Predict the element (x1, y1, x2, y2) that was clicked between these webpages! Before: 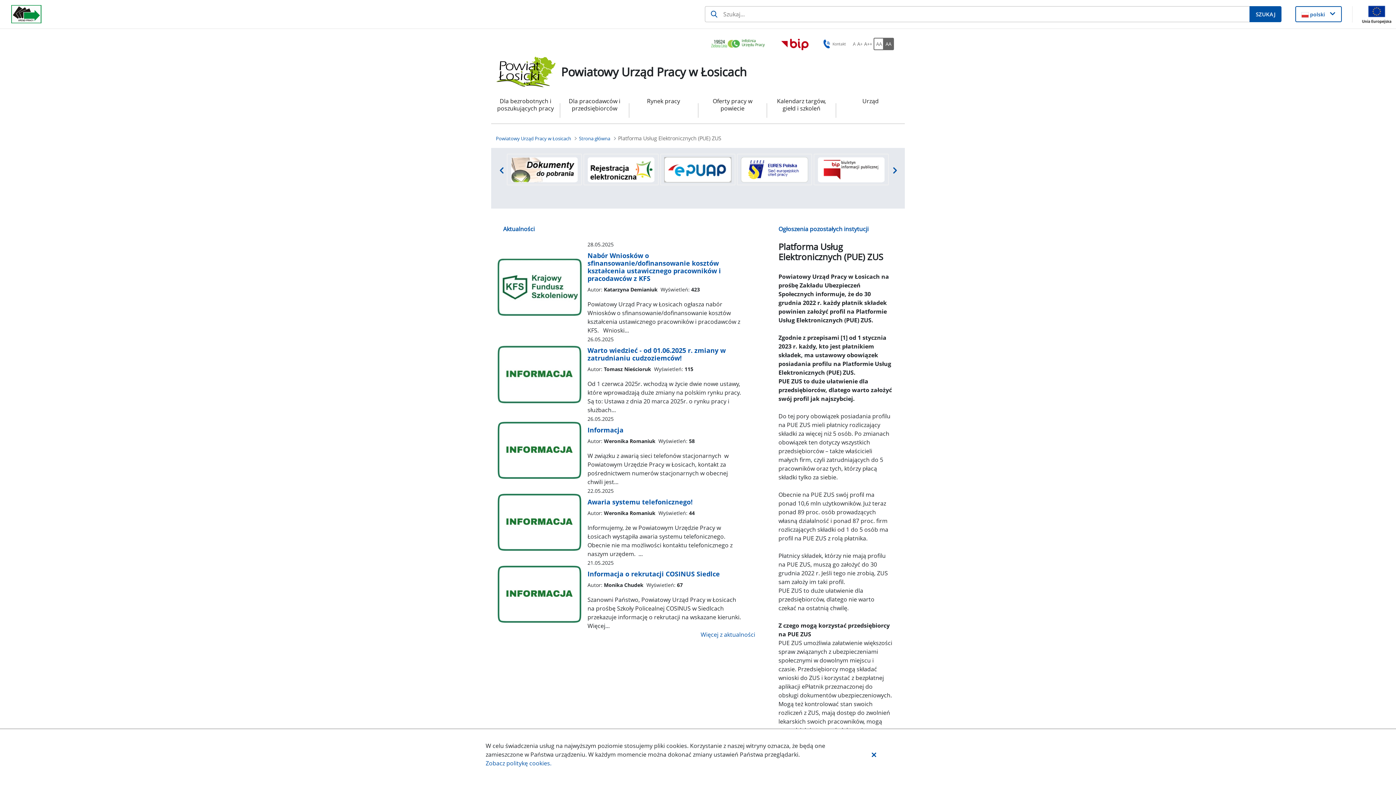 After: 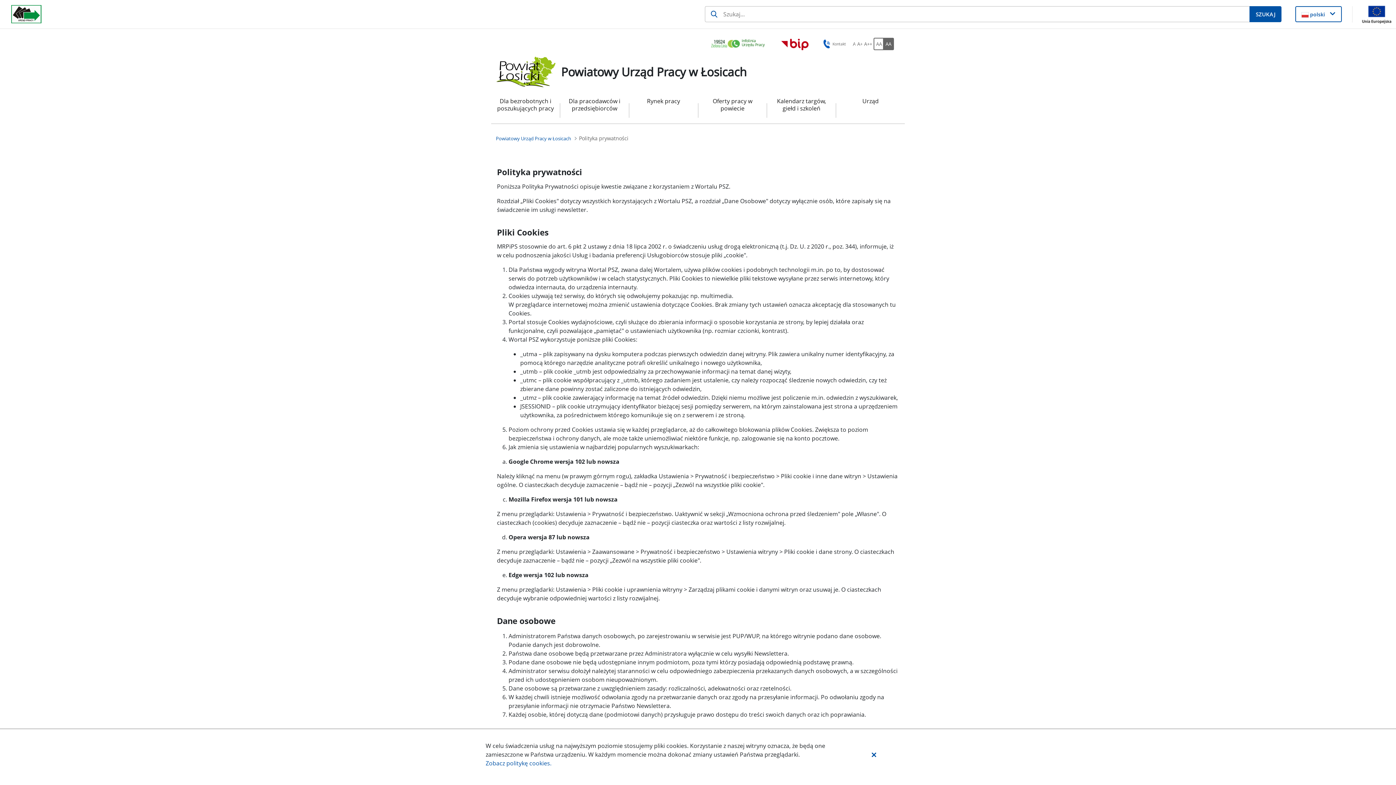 Action: label: Zobacz politykę cookies. bbox: (485, 759, 837, 768)